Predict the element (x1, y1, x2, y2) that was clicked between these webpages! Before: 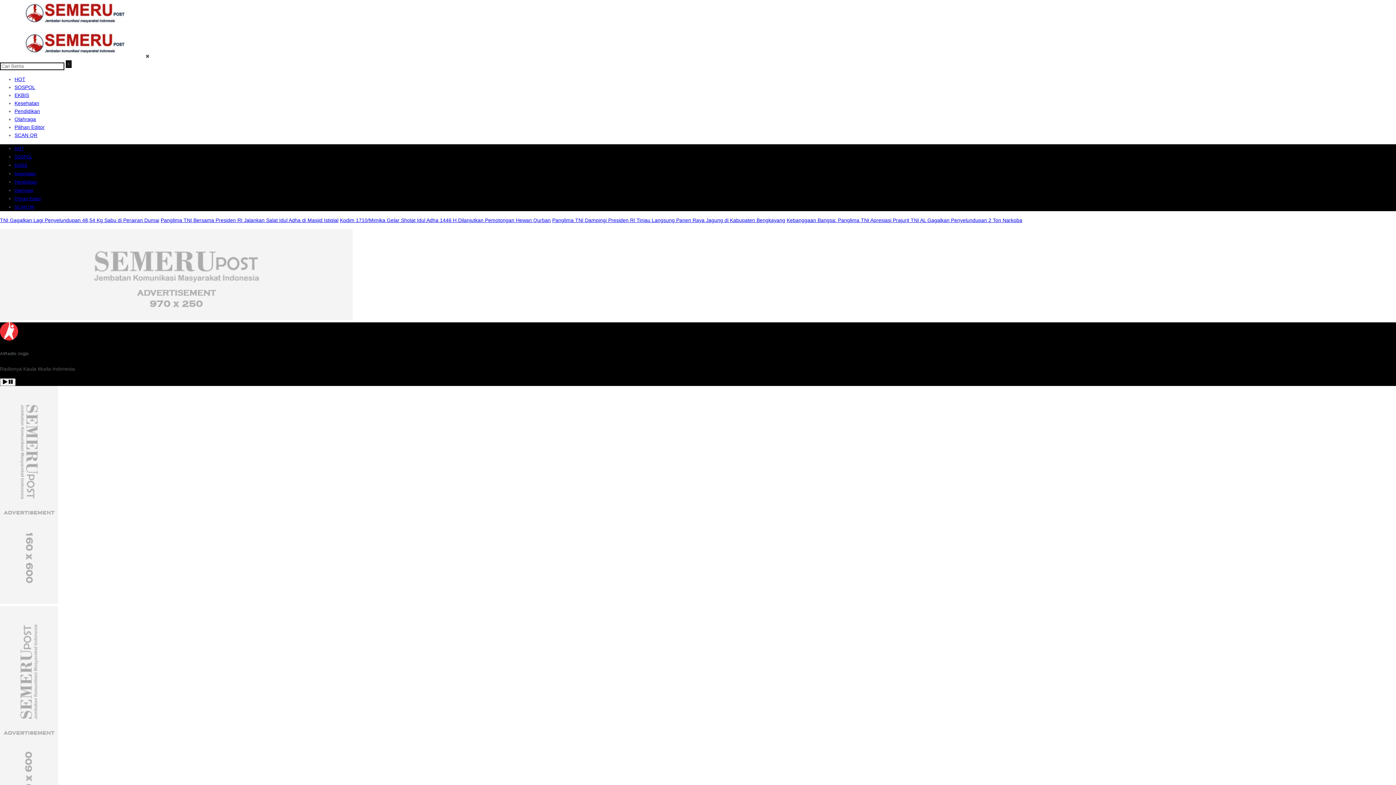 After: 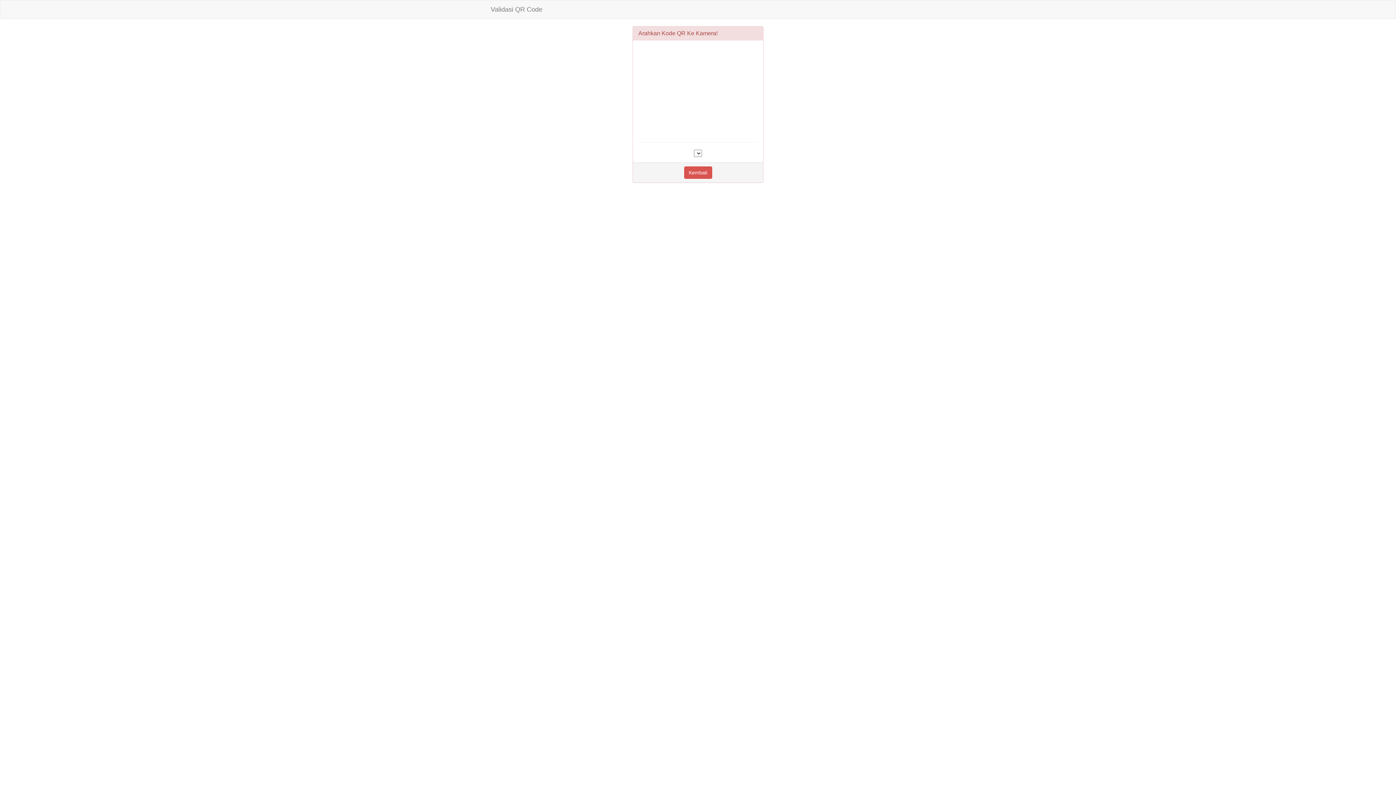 Action: bbox: (14, 204, 34, 209) label: SCAN QR